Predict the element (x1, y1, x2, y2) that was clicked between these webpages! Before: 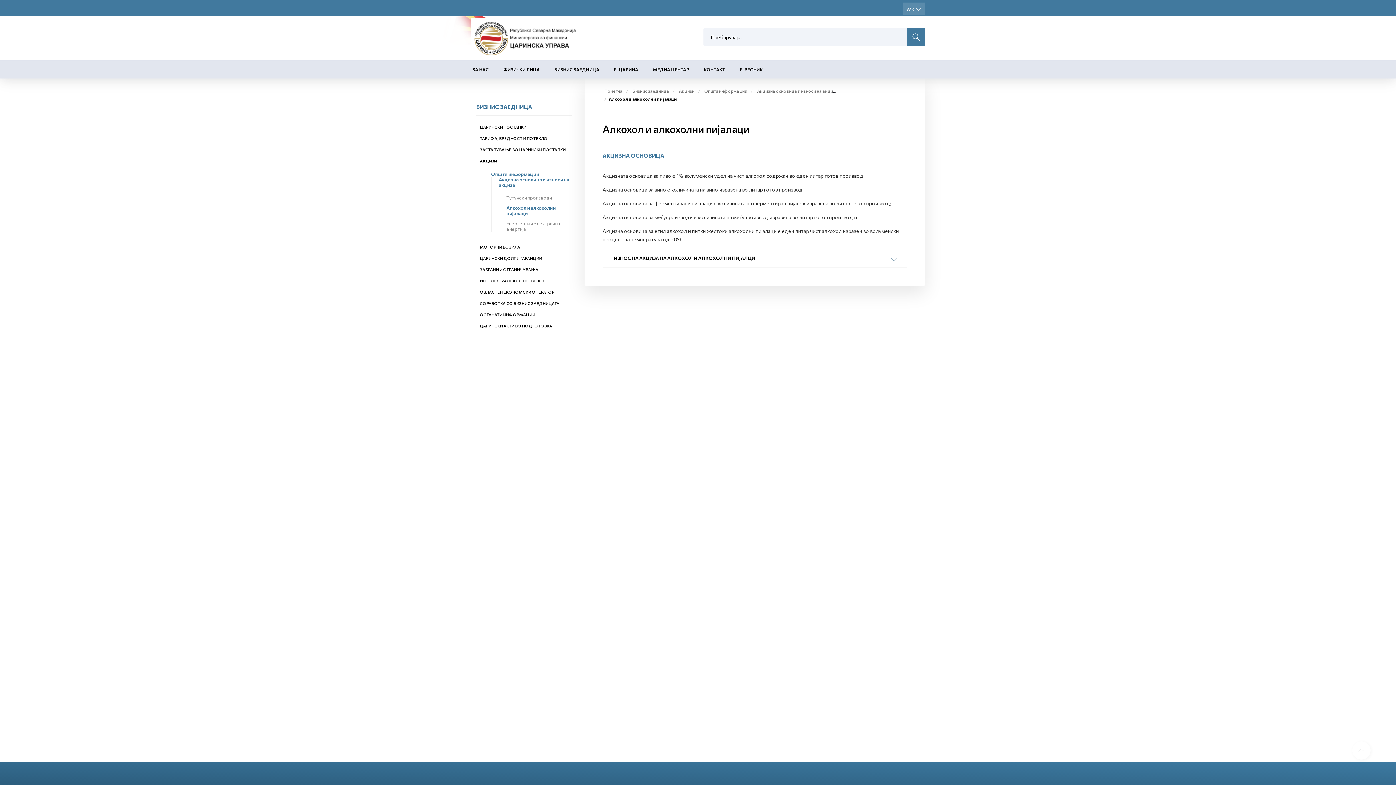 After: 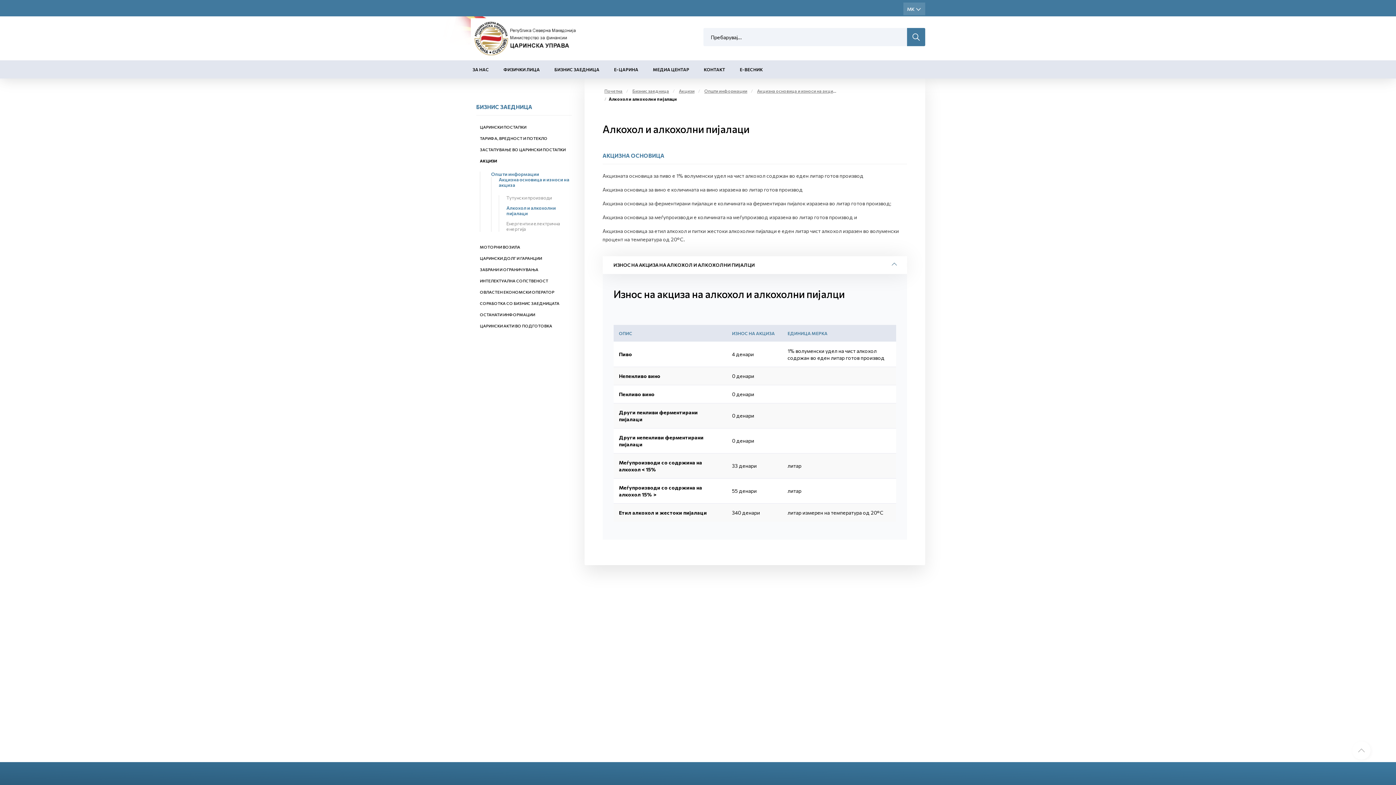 Action: bbox: (602, 249, 907, 267) label: ИЗНОС НА АКЦИЗА НА АЛКОХОЛ И АЛКОХОЛНИ ПИЈАЛЦИ